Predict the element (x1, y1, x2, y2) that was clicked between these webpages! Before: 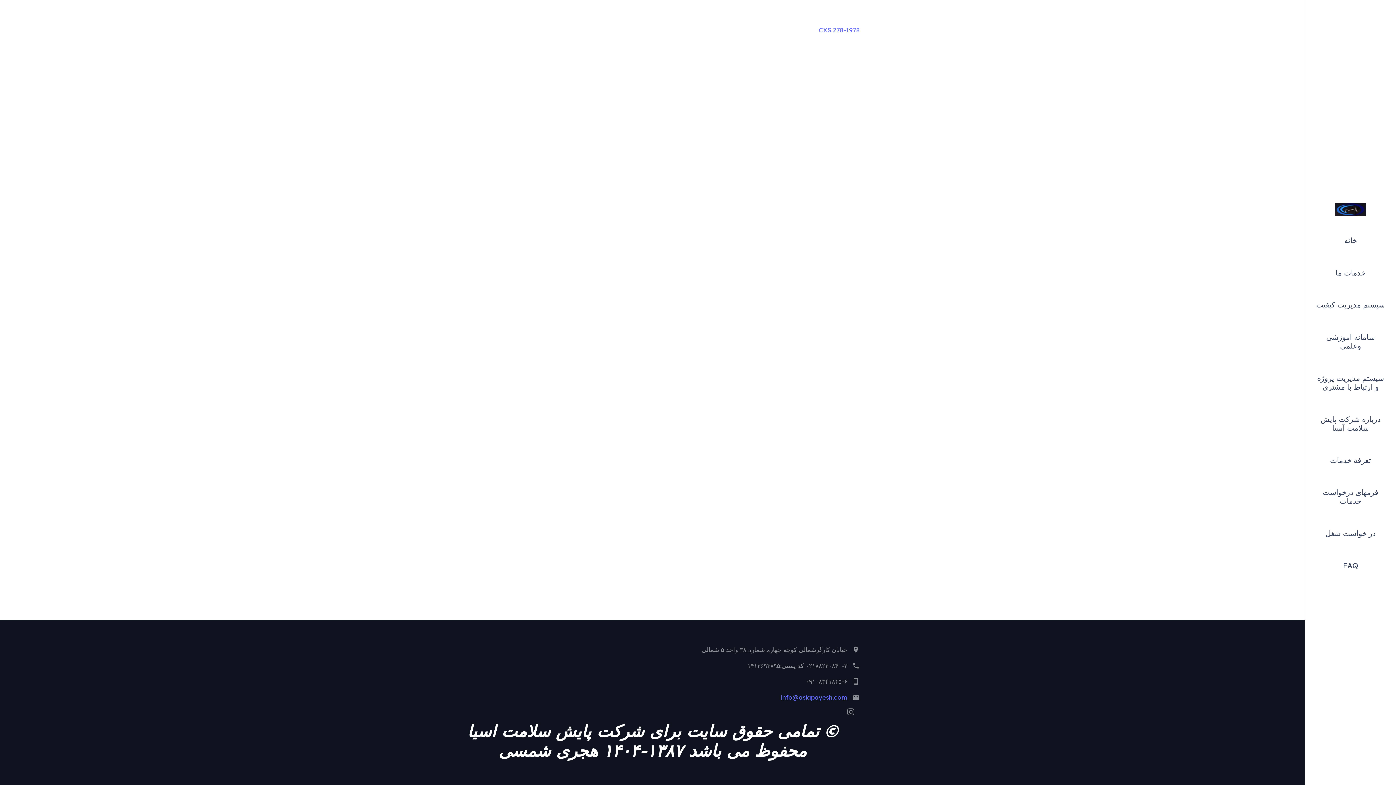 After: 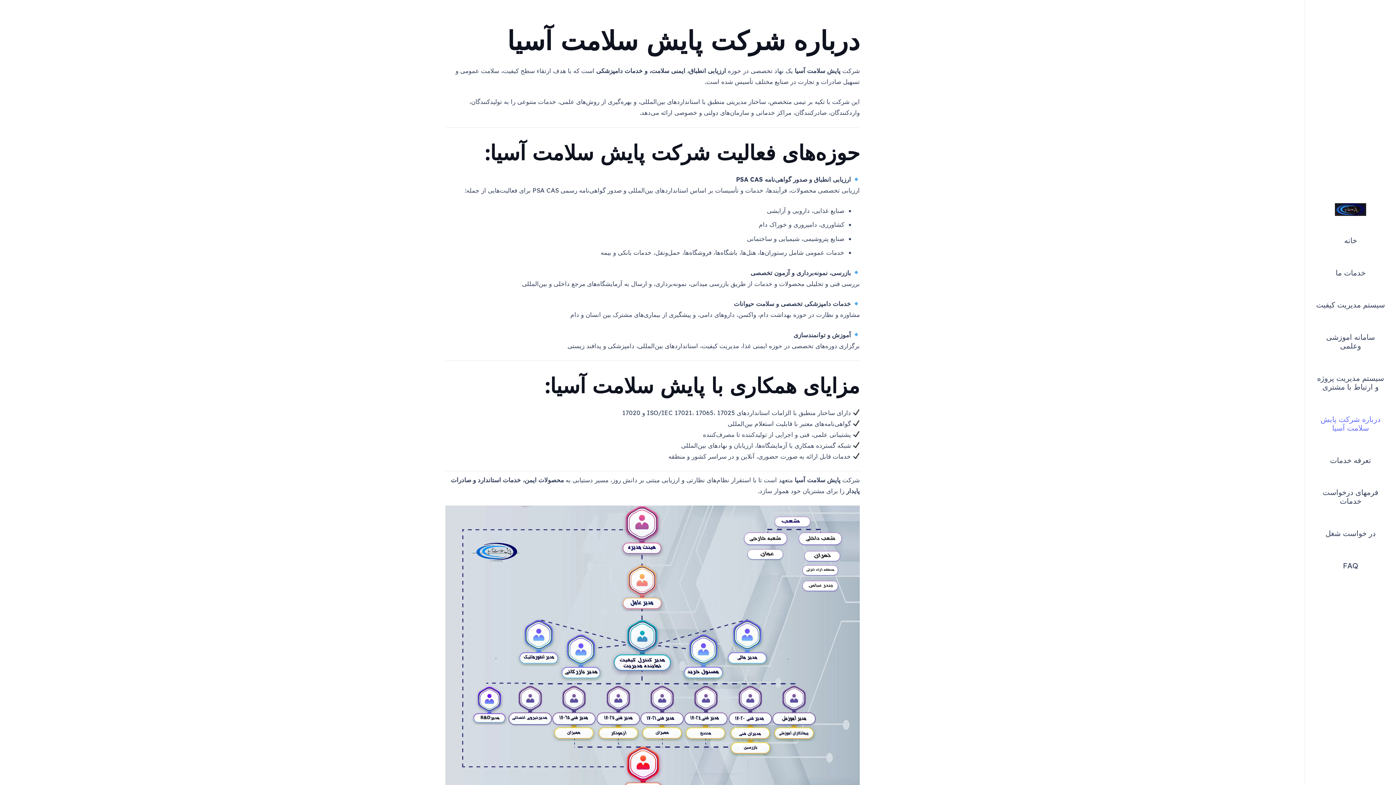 Action: bbox: (1305, 403, 1396, 444) label: درباره شرکت پایش سلامت آسیا